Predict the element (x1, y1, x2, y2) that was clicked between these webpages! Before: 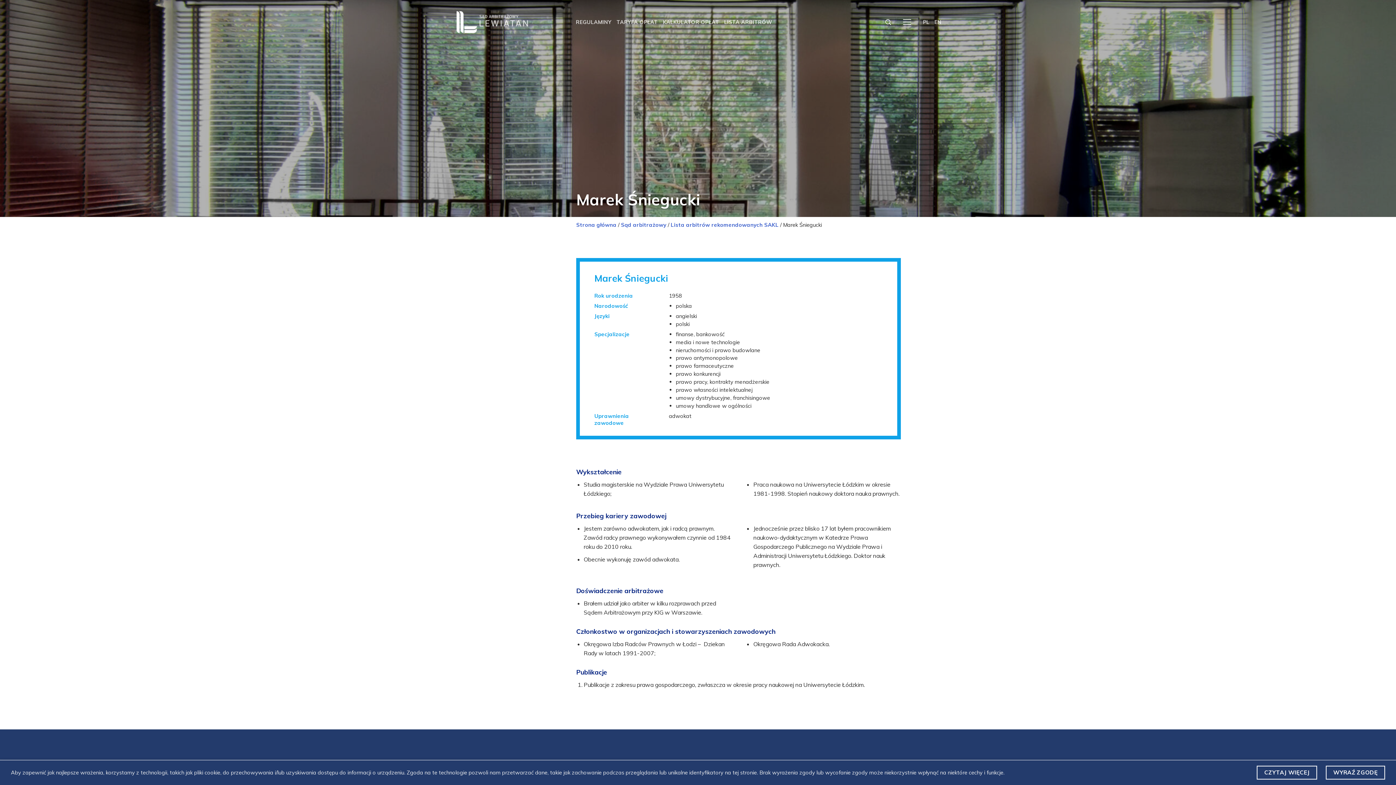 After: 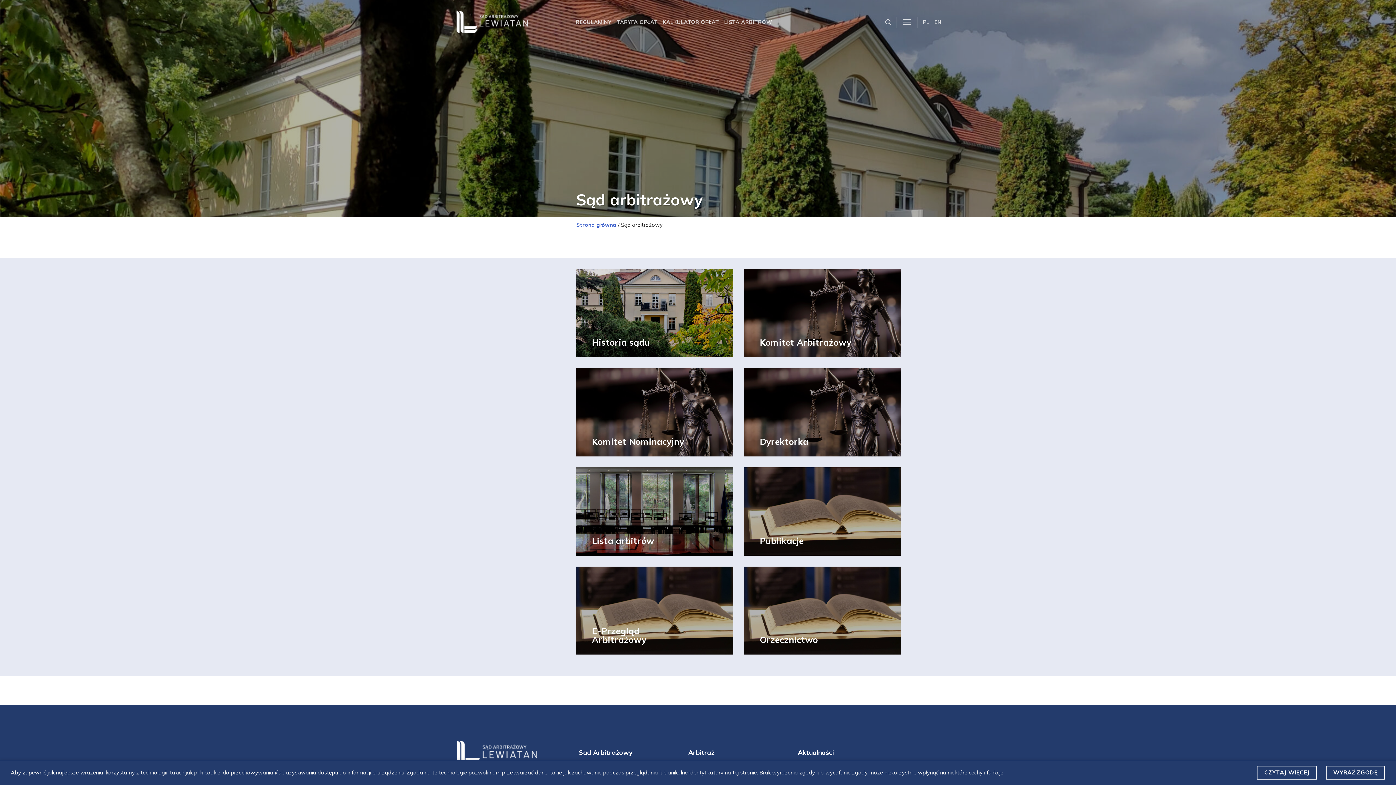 Action: bbox: (621, 221, 666, 228) label: Sąd arbitrażowy